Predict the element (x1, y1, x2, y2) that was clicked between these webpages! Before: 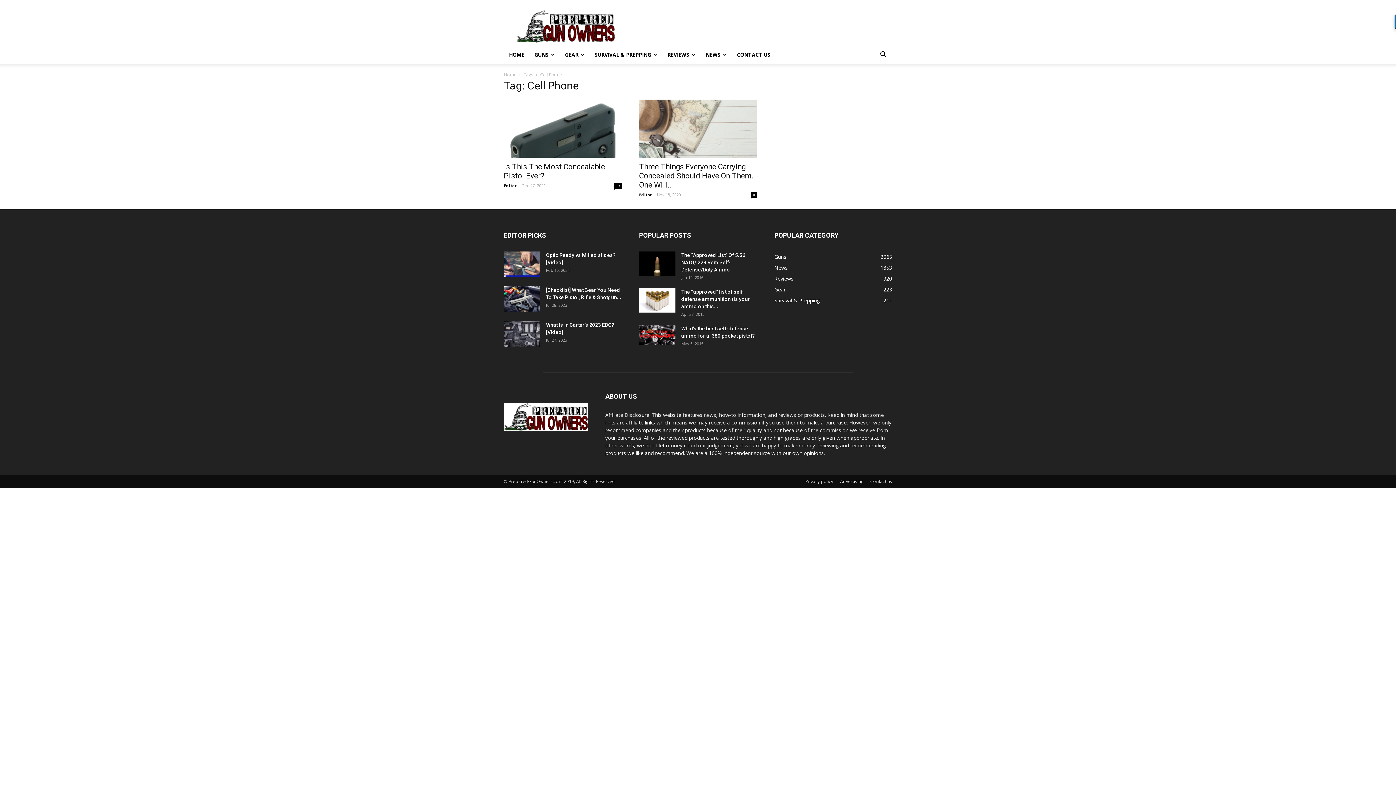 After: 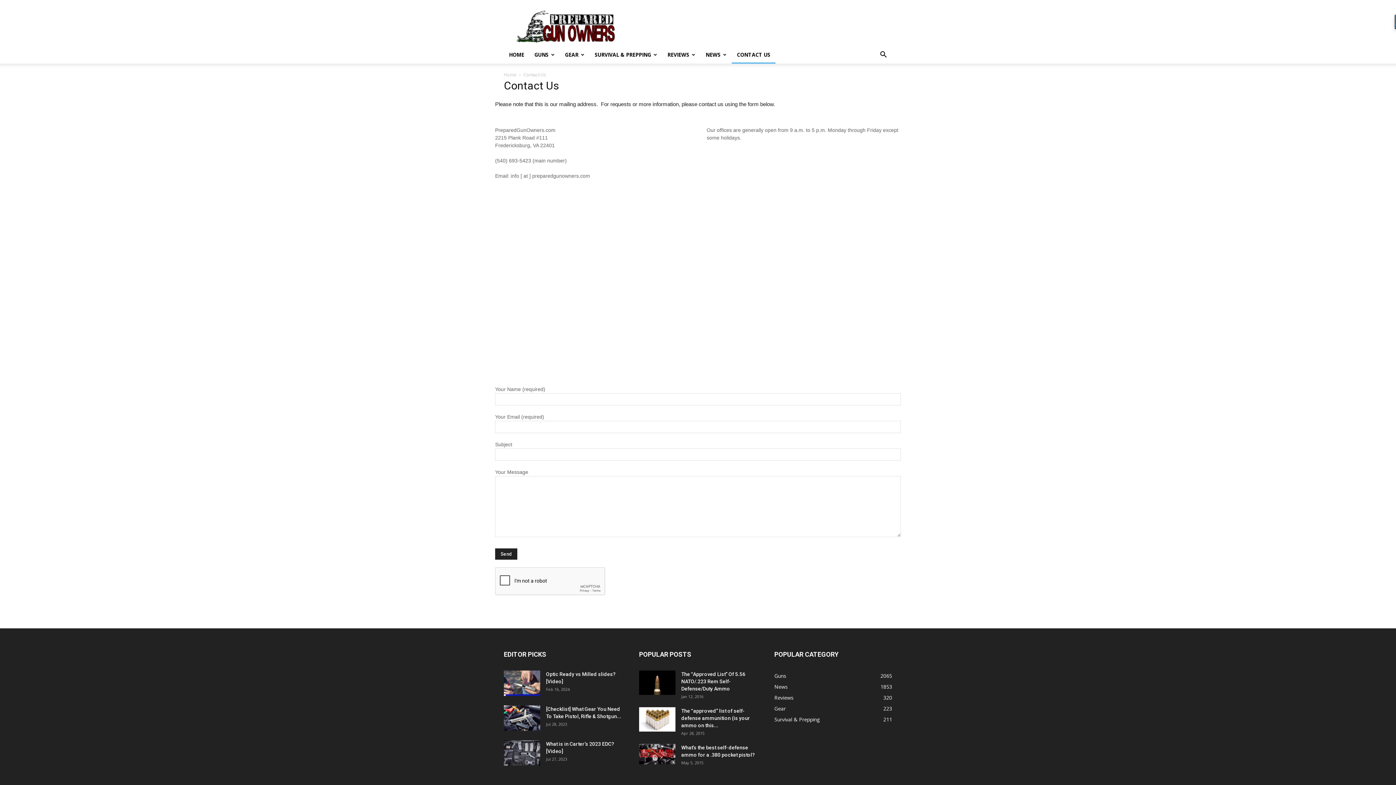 Action: bbox: (732, 46, 775, 63) label: CONTACT US